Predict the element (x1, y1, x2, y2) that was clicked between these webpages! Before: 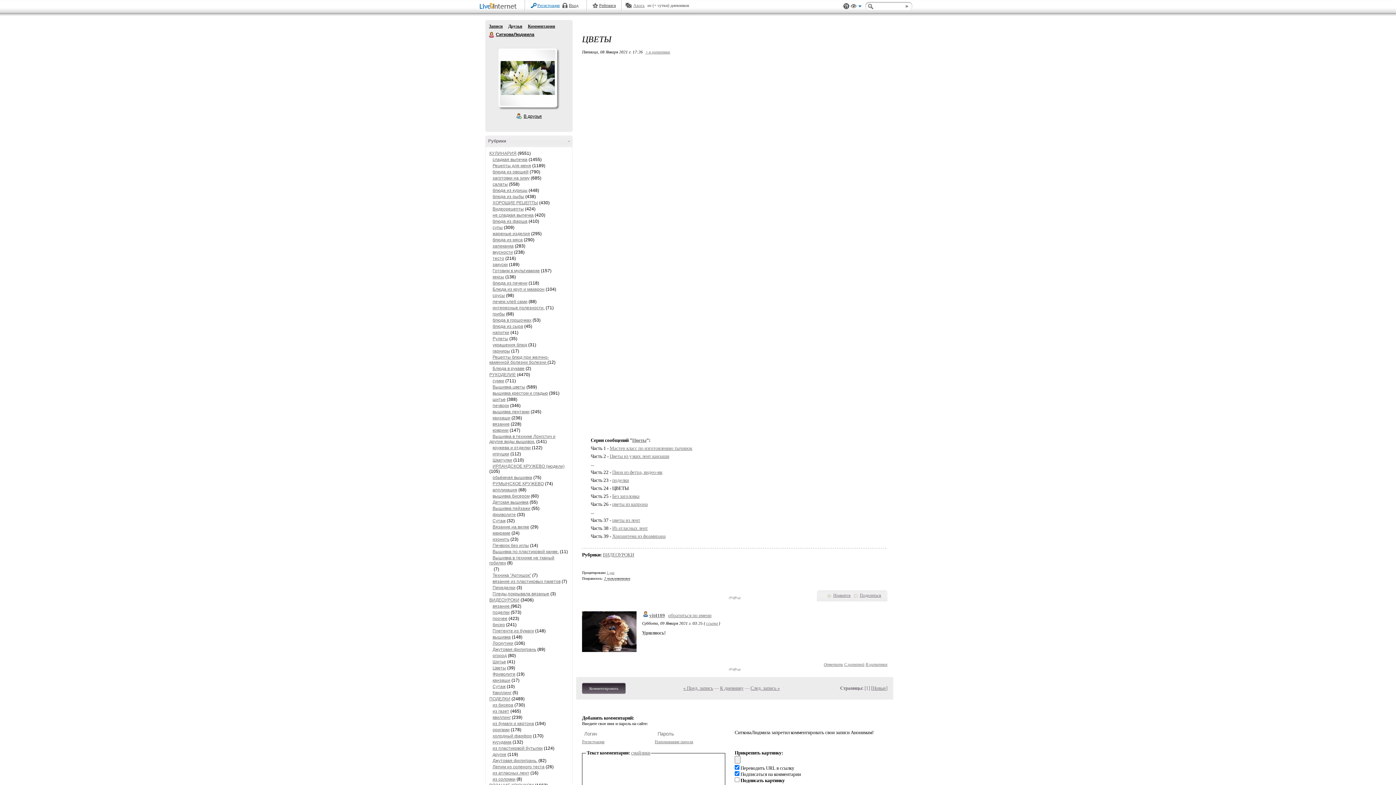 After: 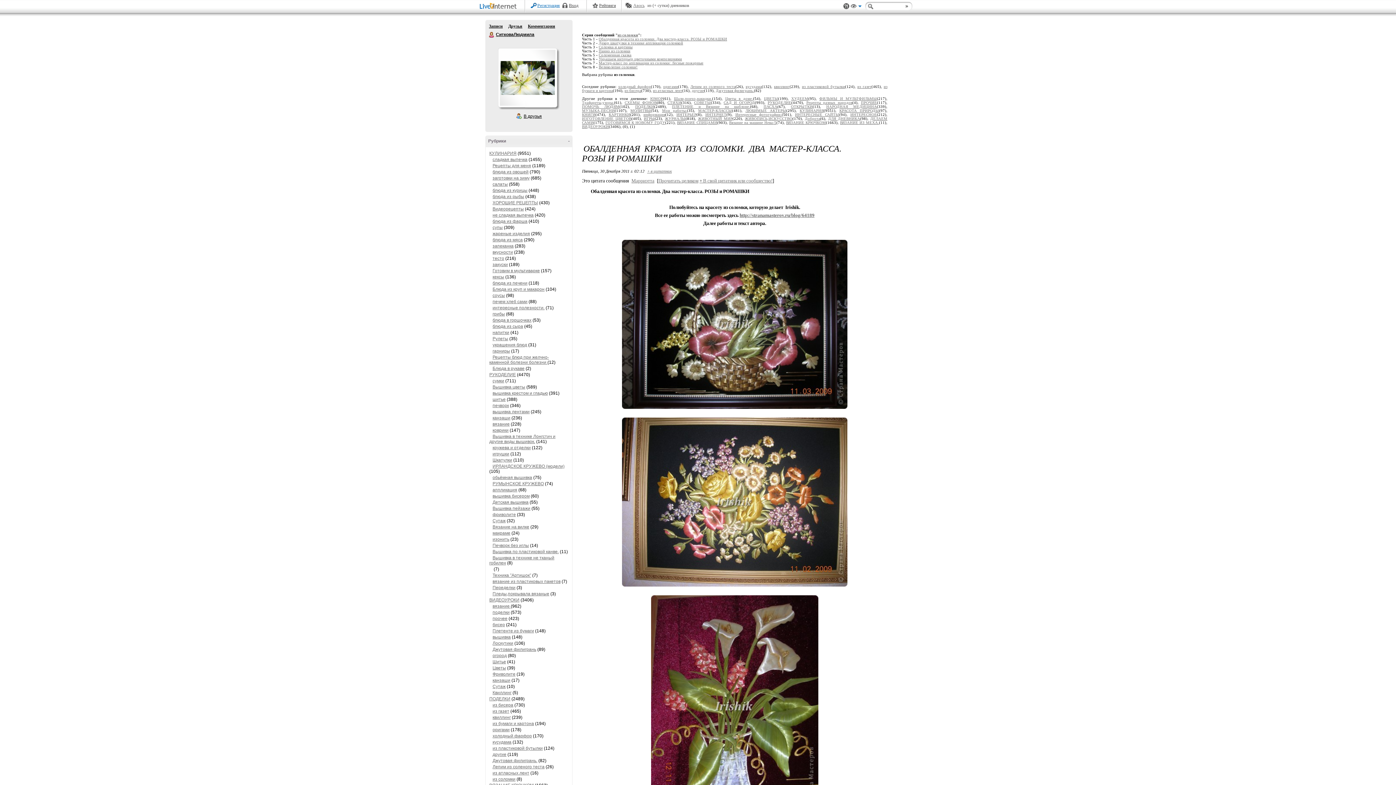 Action: label: из соломки bbox: (492, 777, 515, 782)